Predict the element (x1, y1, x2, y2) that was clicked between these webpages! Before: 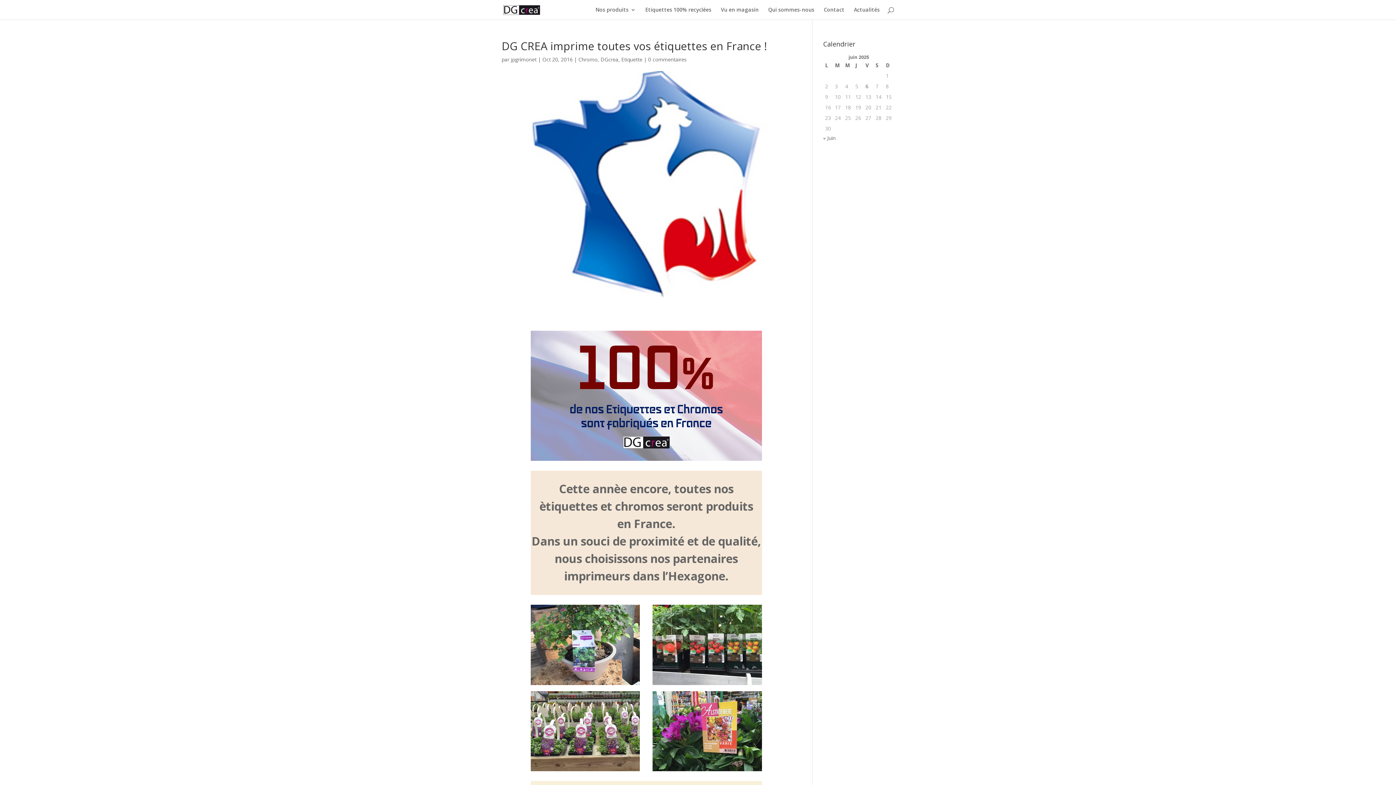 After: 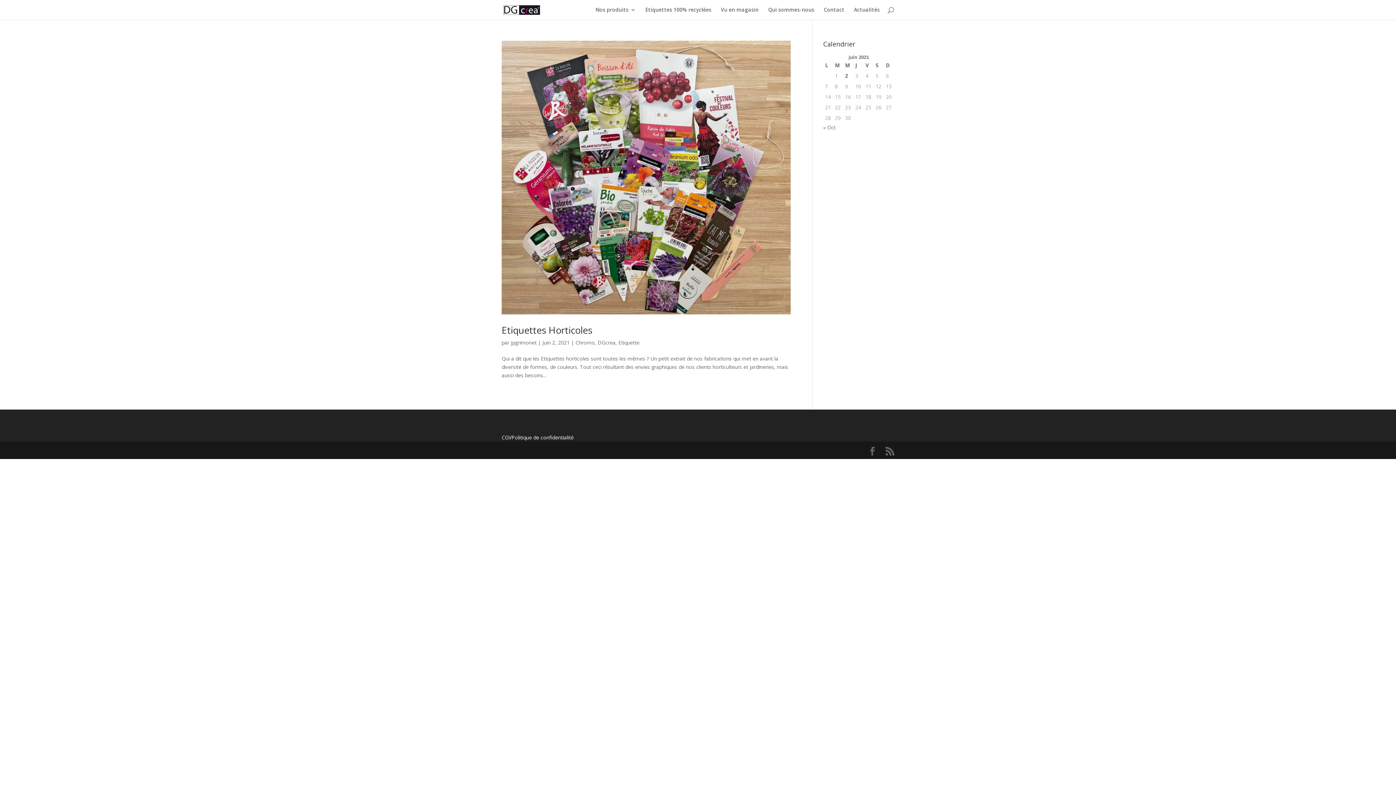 Action: bbox: (823, 134, 835, 141) label: « Juin